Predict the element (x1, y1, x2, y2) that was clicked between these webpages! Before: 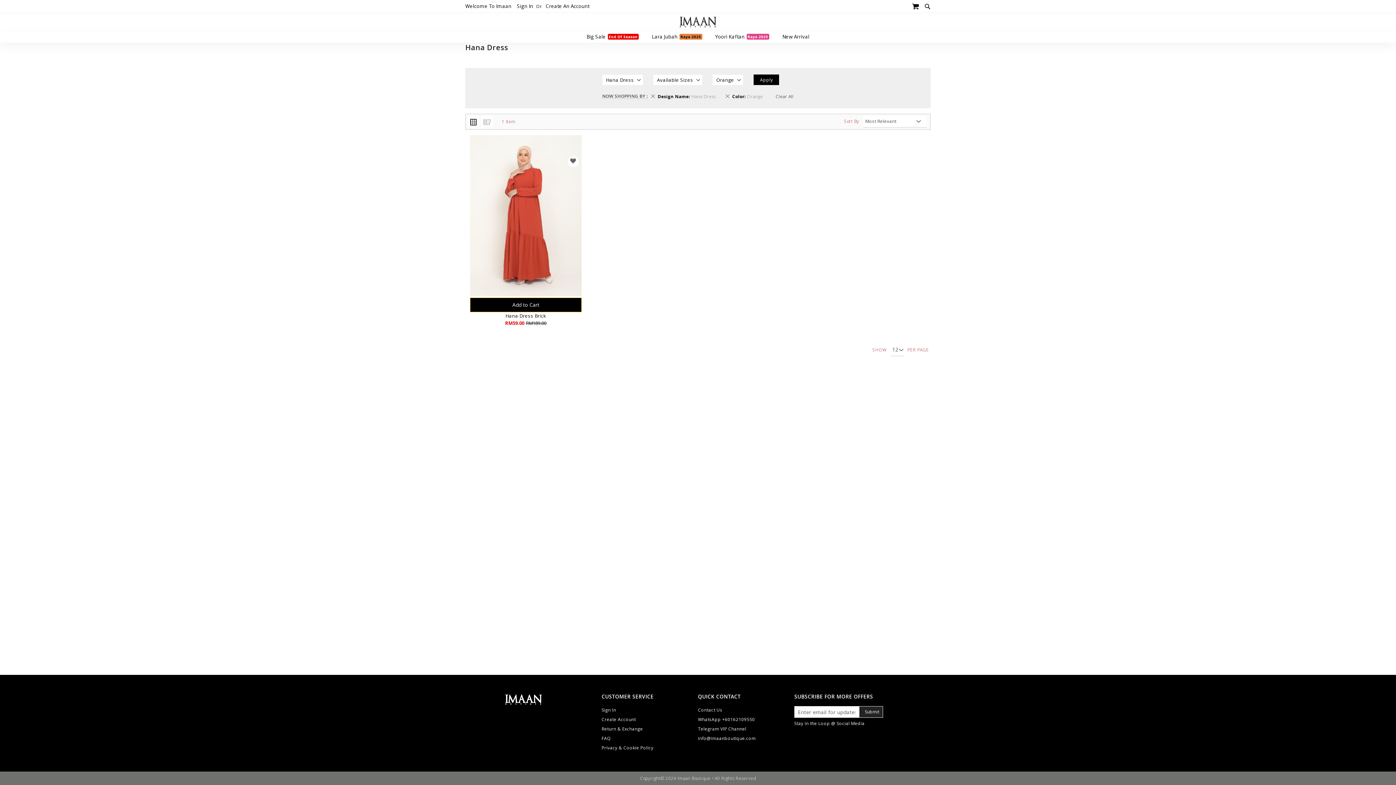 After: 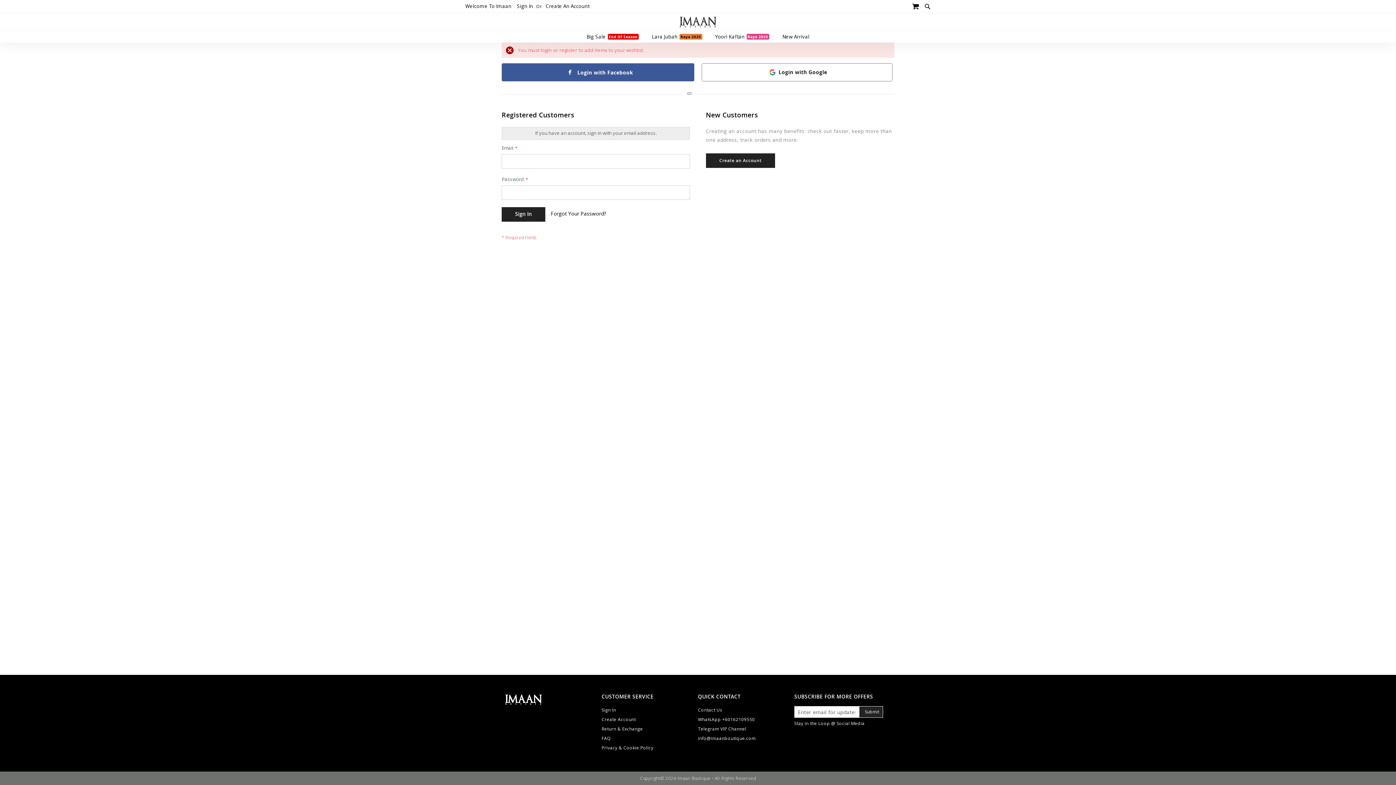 Action: label: Add to Wish List bbox: (567, 156, 578, 167)